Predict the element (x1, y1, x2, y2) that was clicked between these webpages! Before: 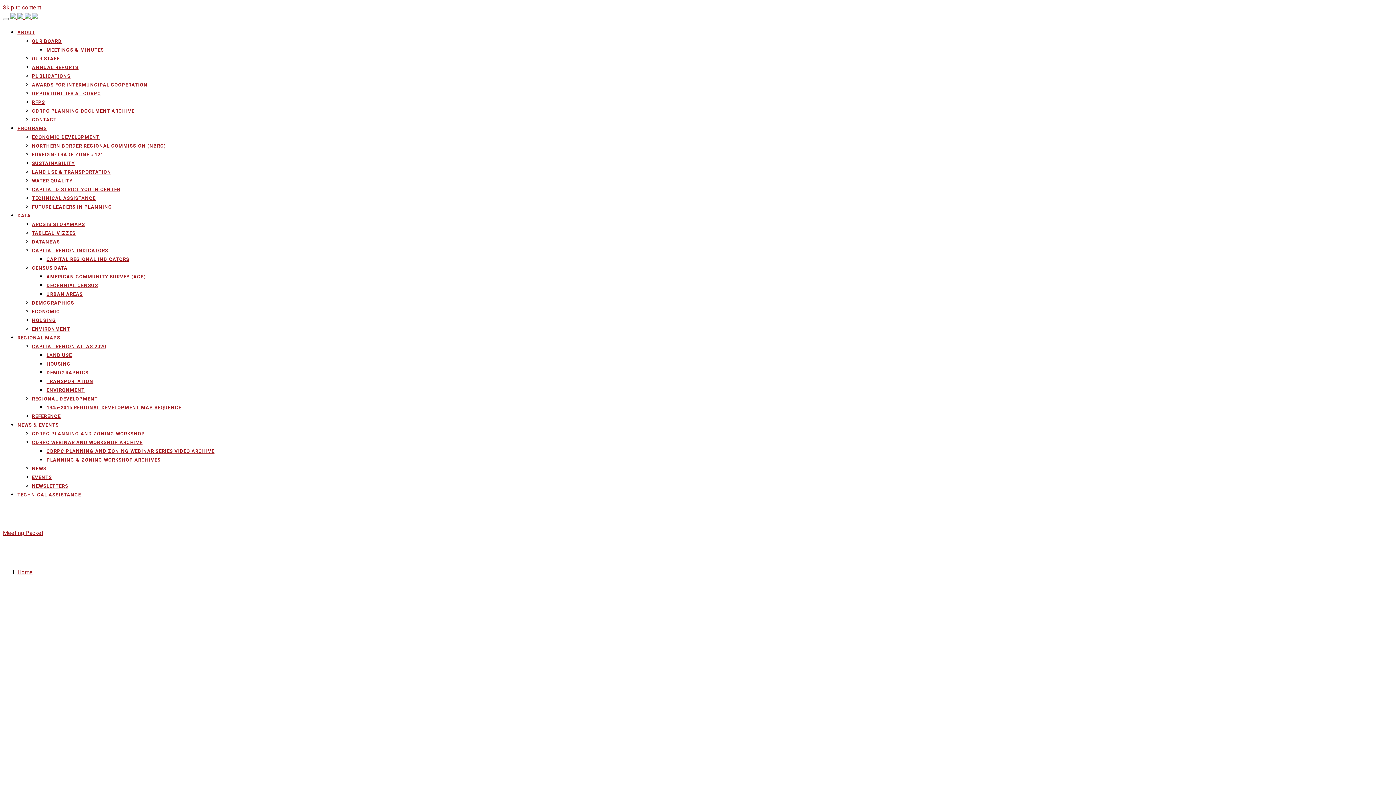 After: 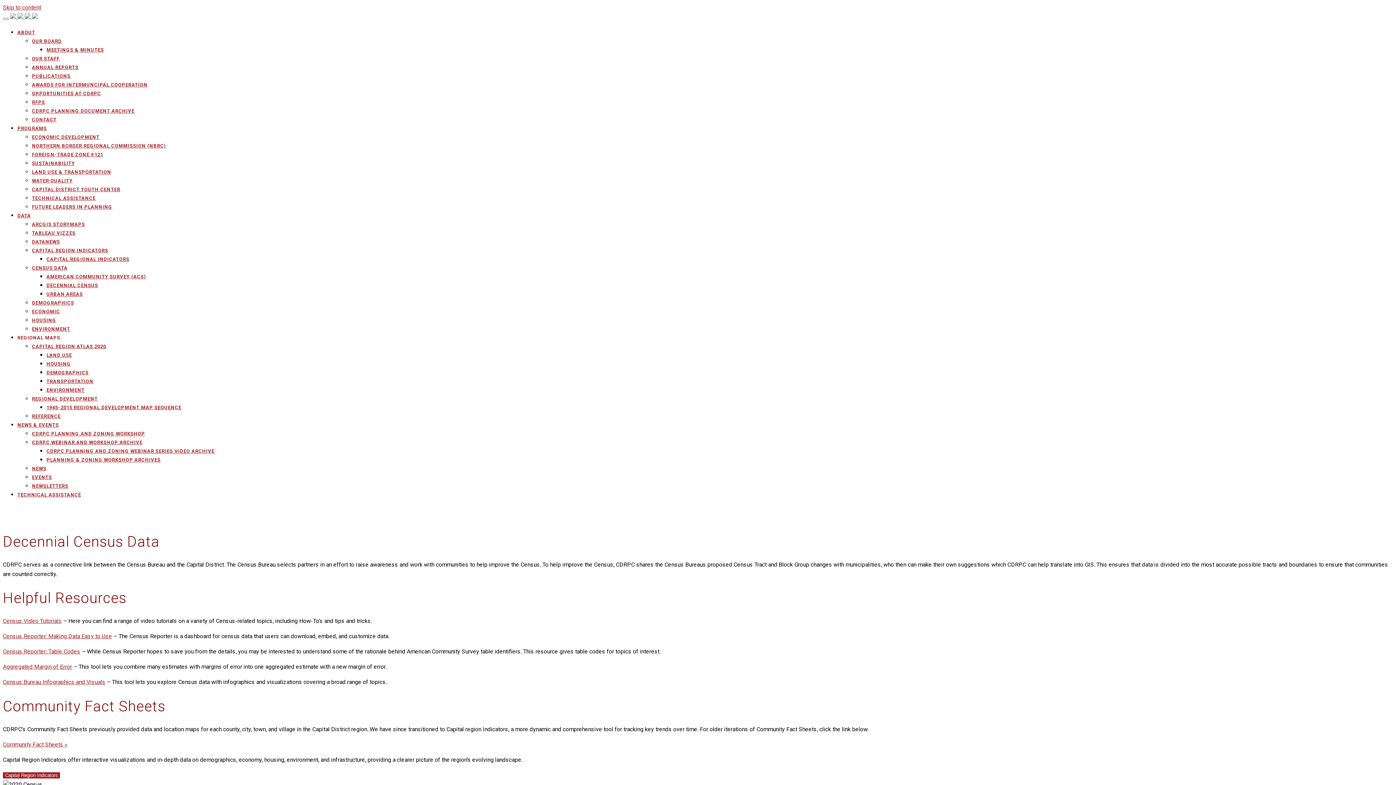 Action: bbox: (32, 264, 1393, 272) label: CENSUS DATA